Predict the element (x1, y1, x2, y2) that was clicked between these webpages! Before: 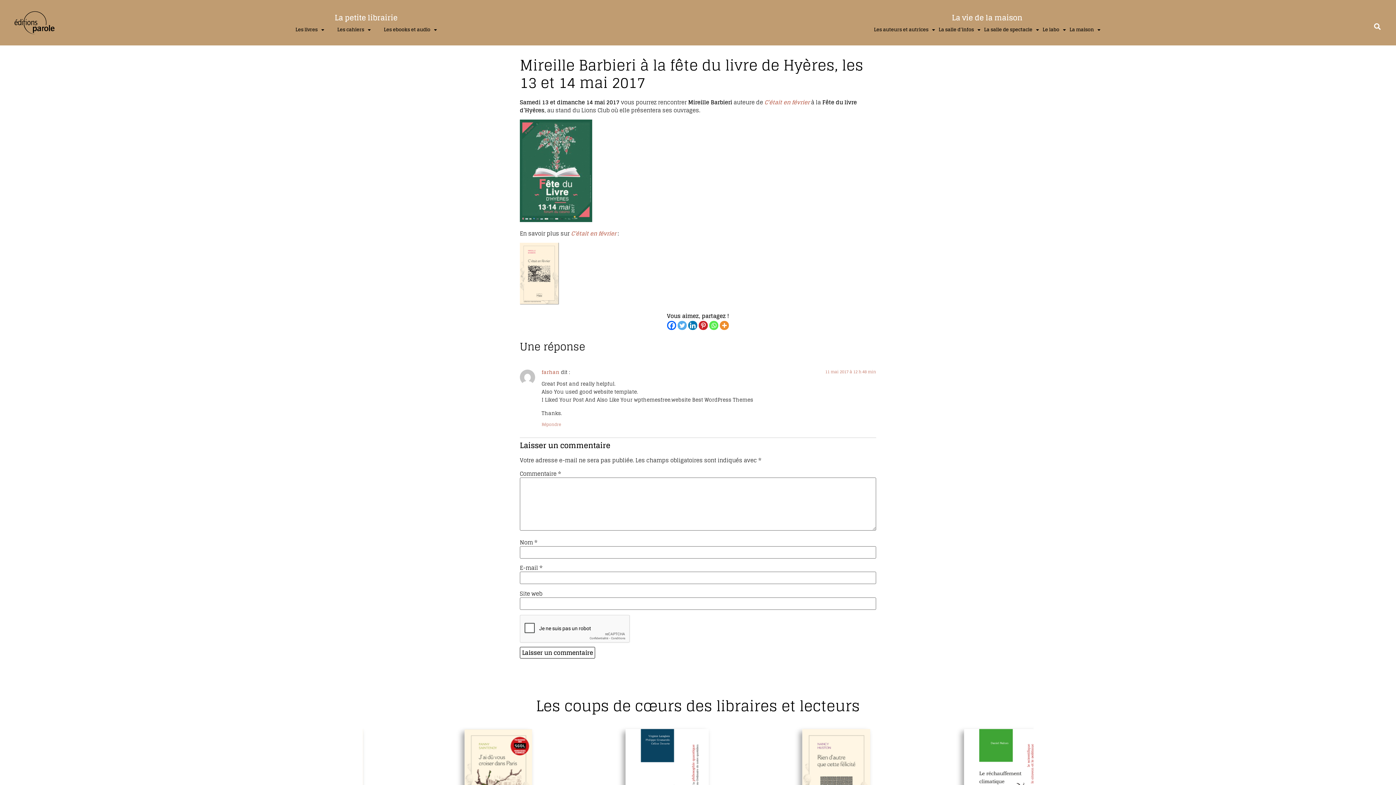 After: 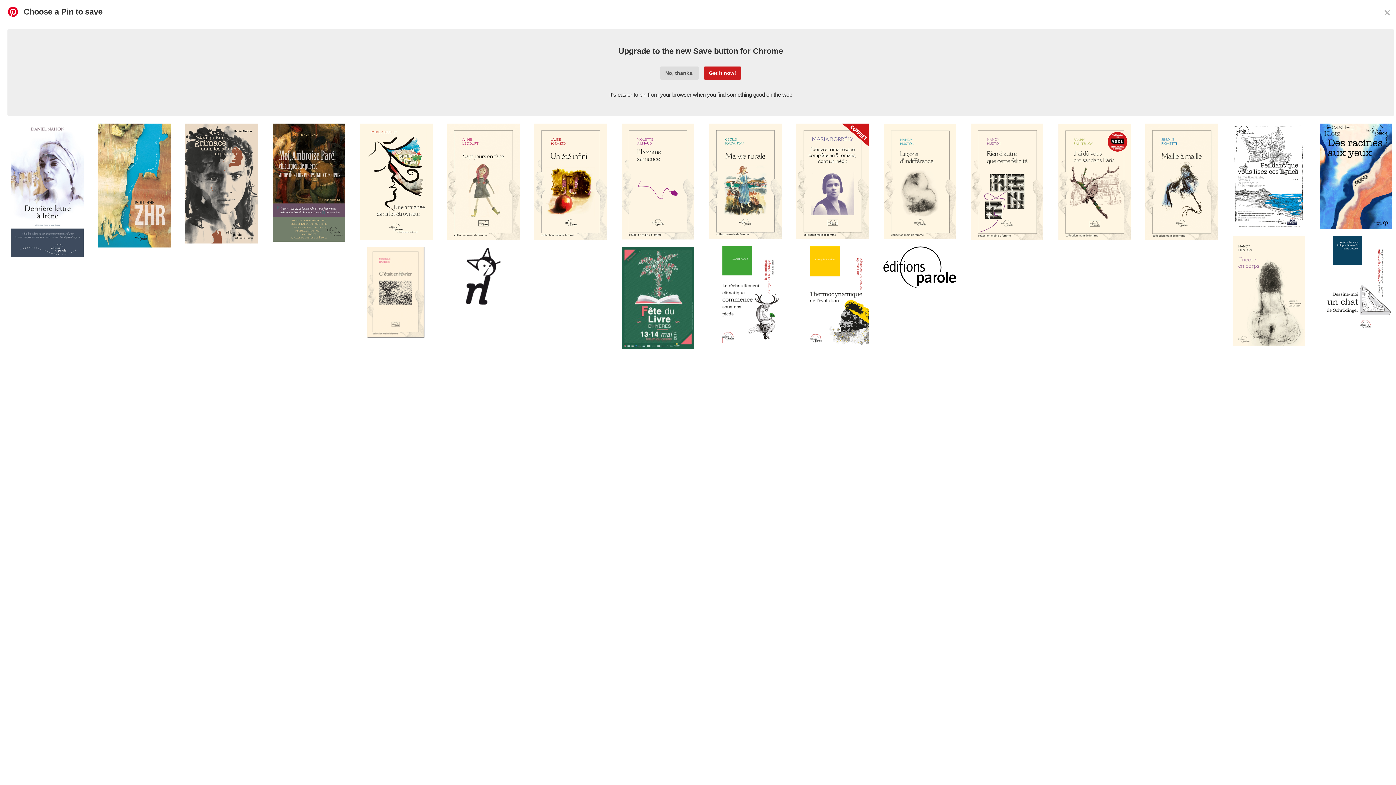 Action: bbox: (698, 321, 708, 330) label: Pinterest